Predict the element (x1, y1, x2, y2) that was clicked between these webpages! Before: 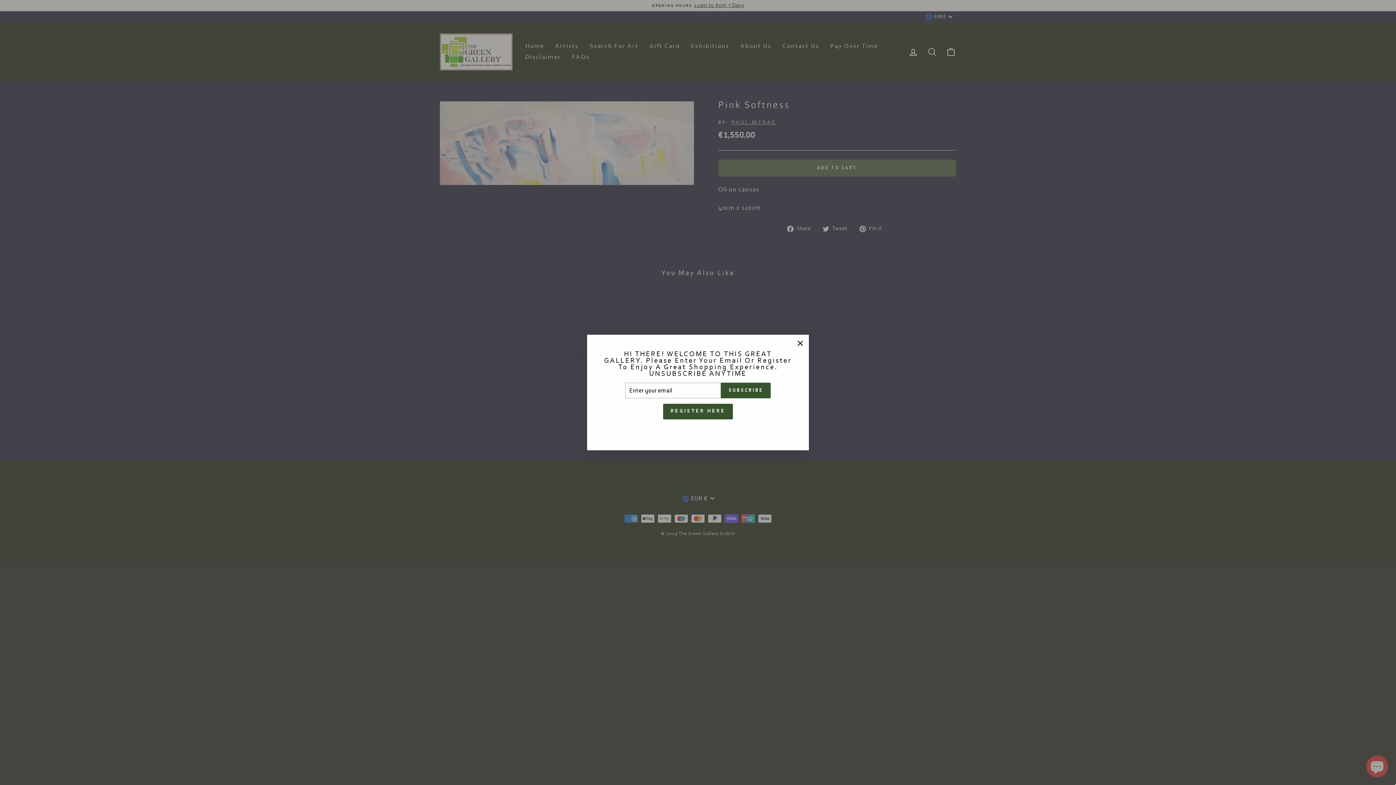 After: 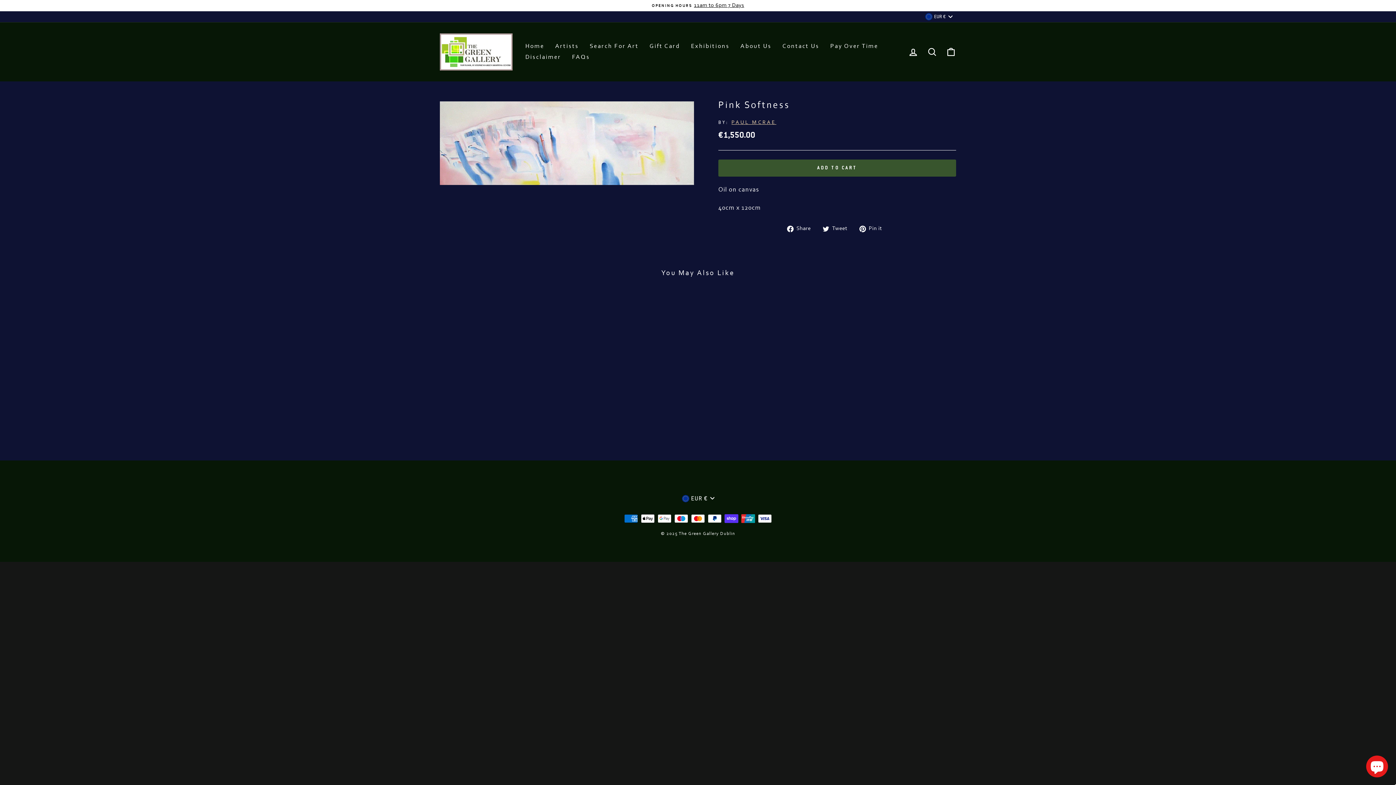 Action: label: "Close (esc)" bbox: (791, 336, 809, 353)